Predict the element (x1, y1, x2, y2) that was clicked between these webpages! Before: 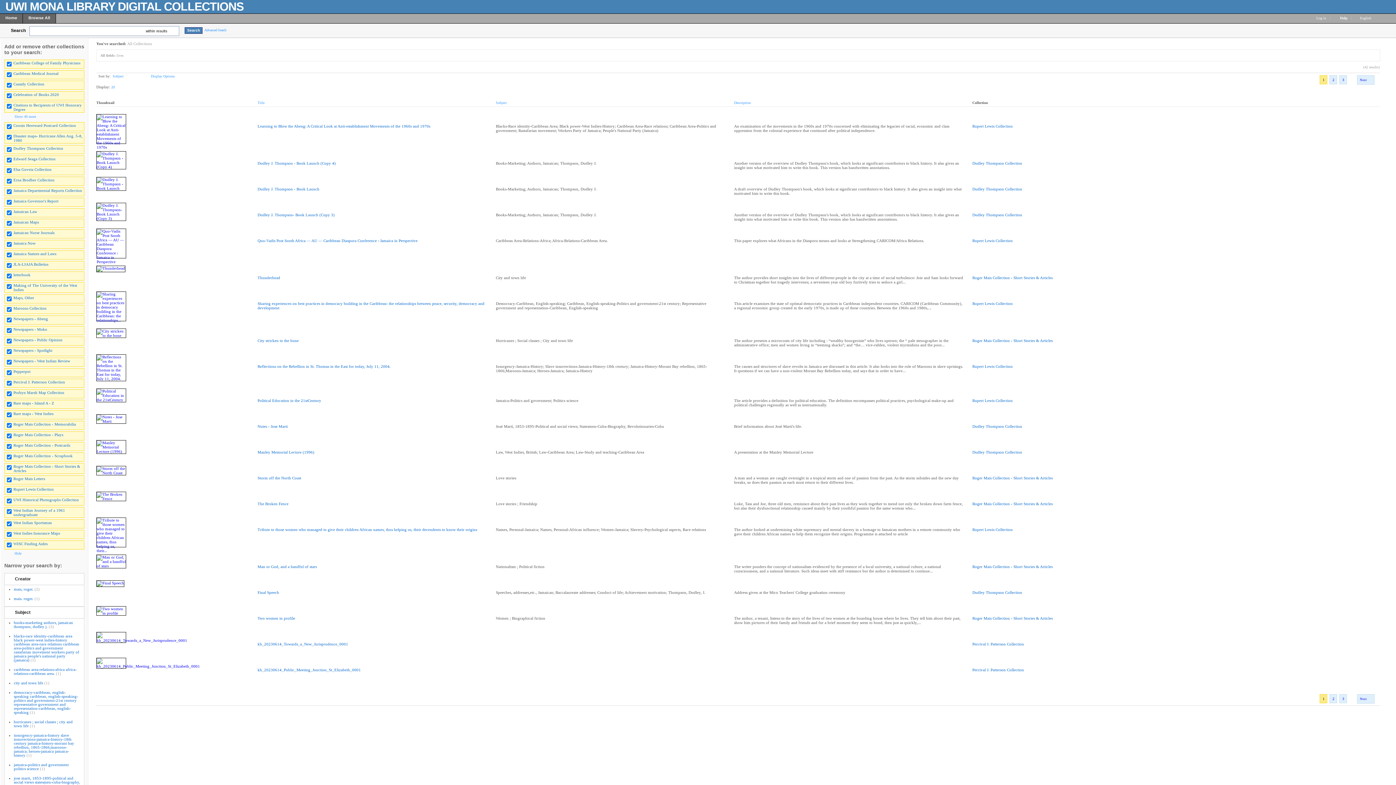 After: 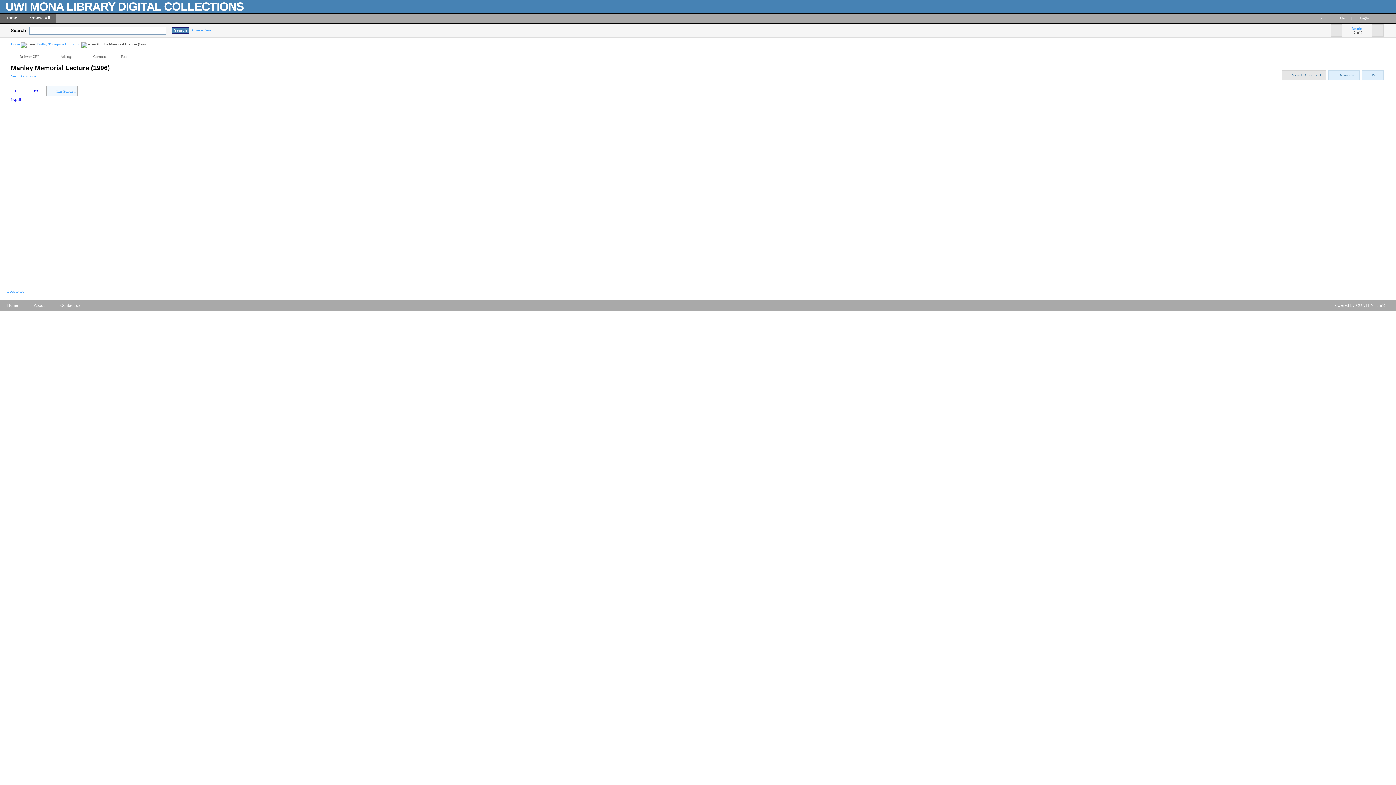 Action: bbox: (96, 449, 126, 453)